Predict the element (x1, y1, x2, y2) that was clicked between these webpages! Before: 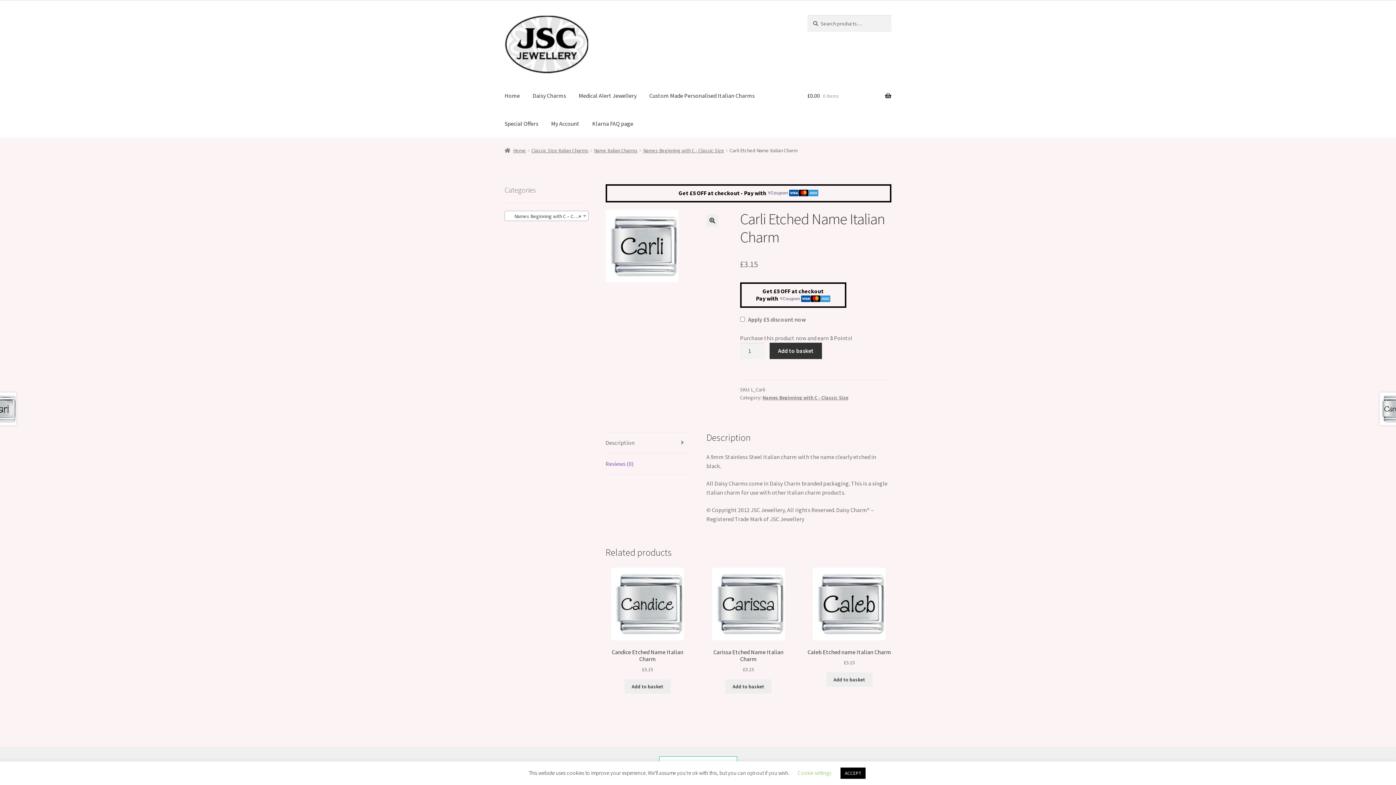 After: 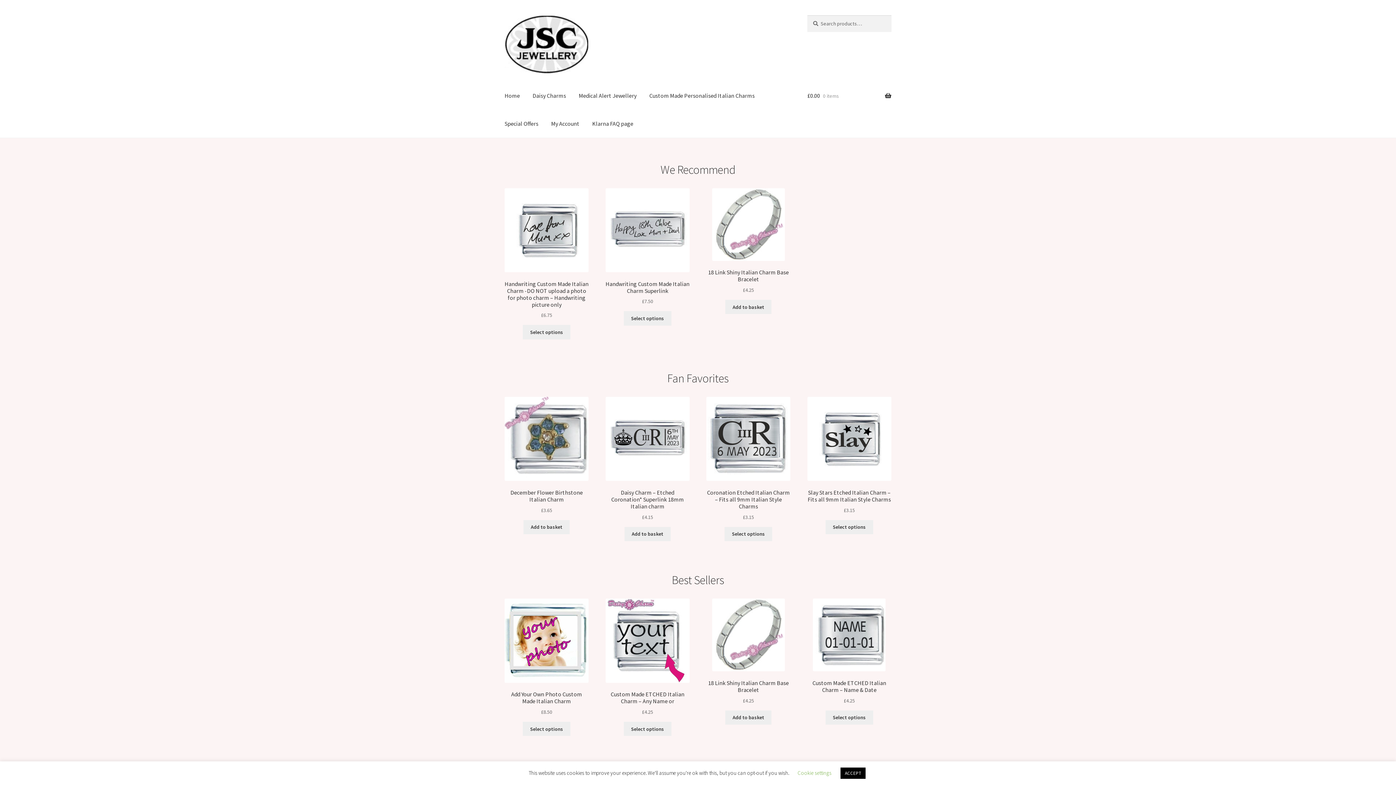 Action: bbox: (504, 15, 790, 73)